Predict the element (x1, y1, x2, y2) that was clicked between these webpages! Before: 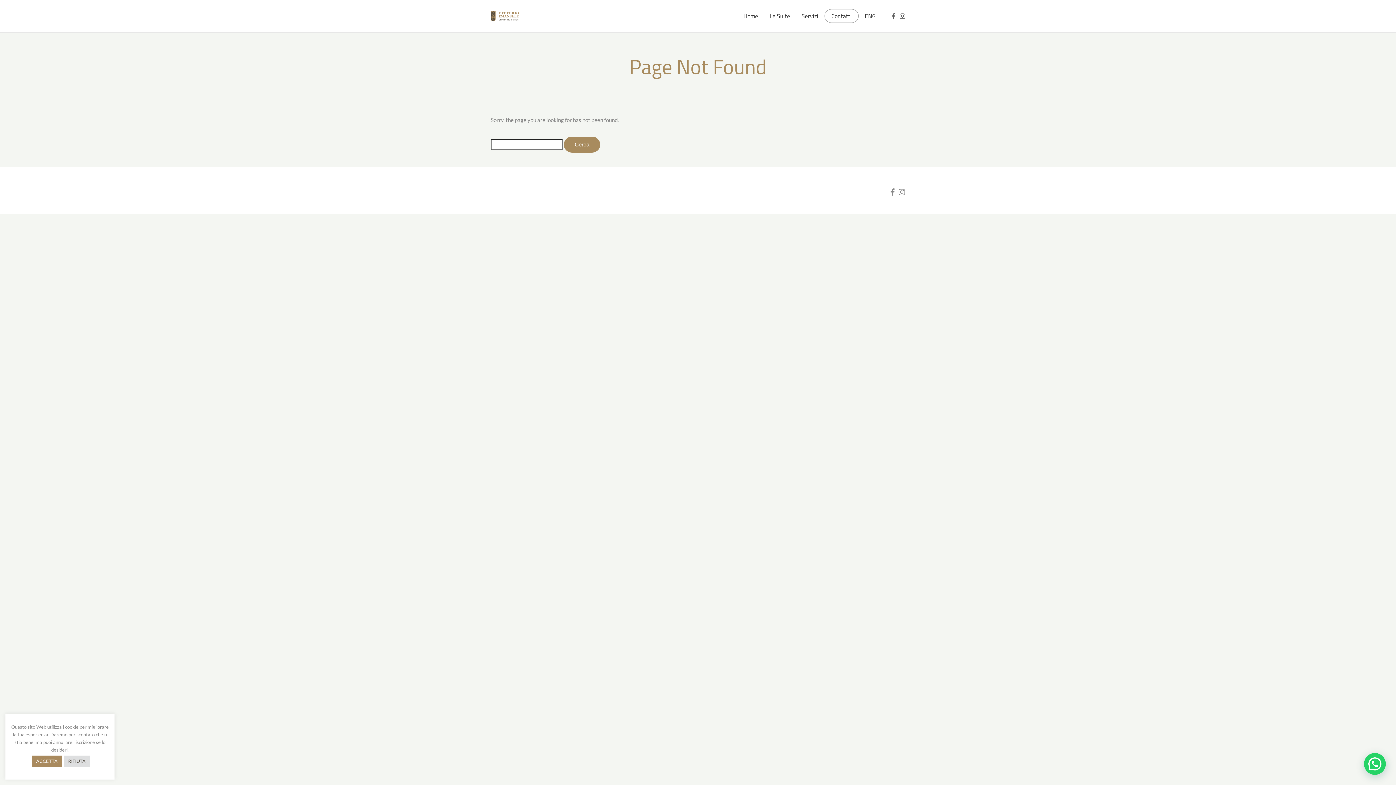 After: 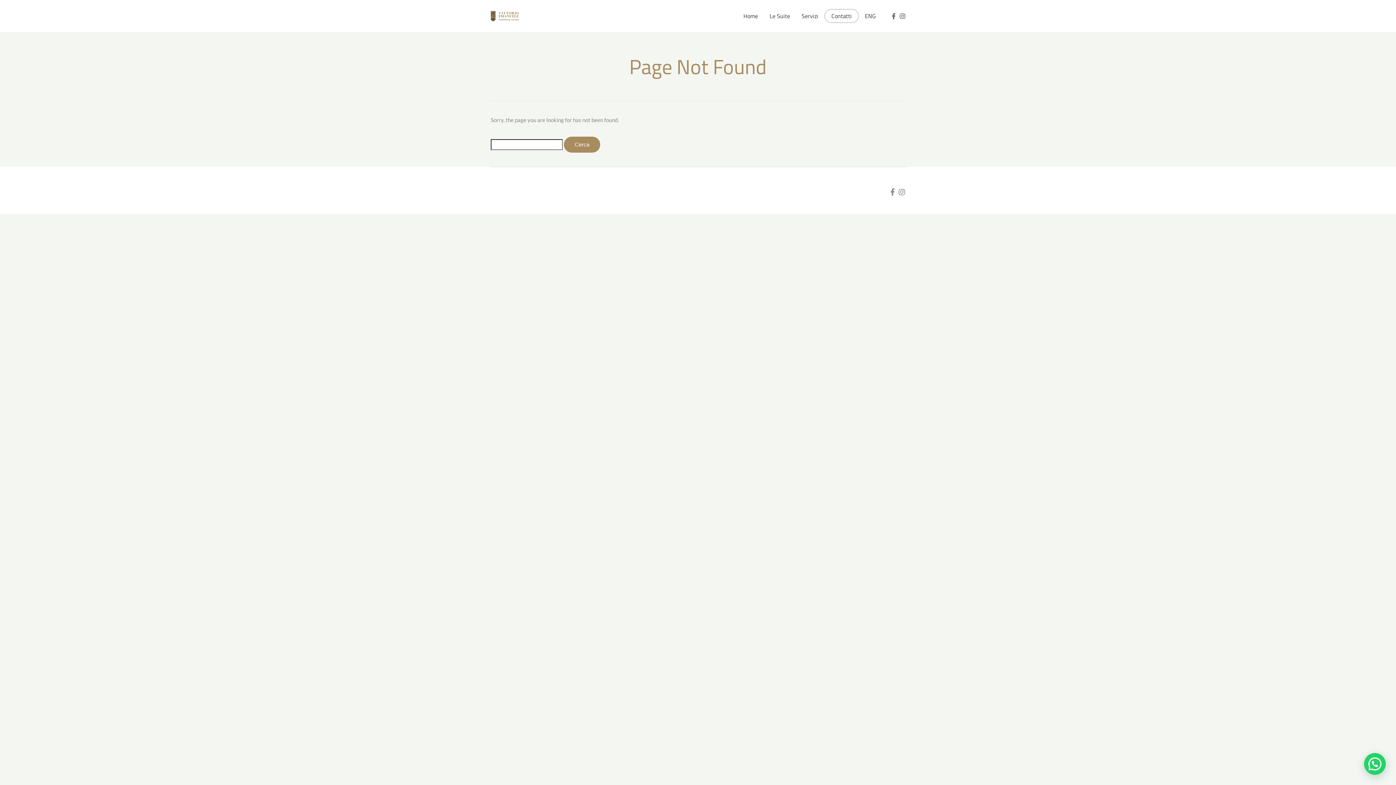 Action: label: RIFIUTA bbox: (63, 756, 90, 767)